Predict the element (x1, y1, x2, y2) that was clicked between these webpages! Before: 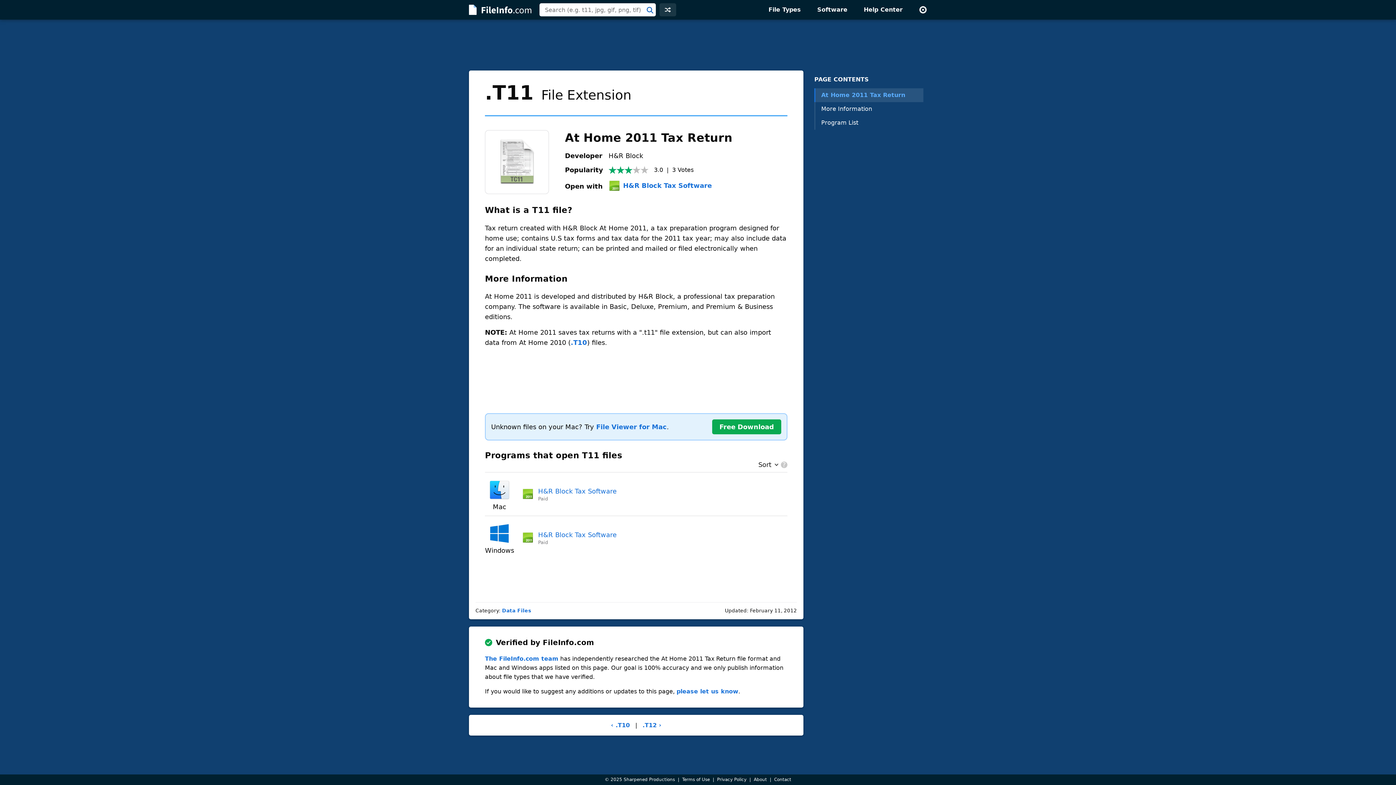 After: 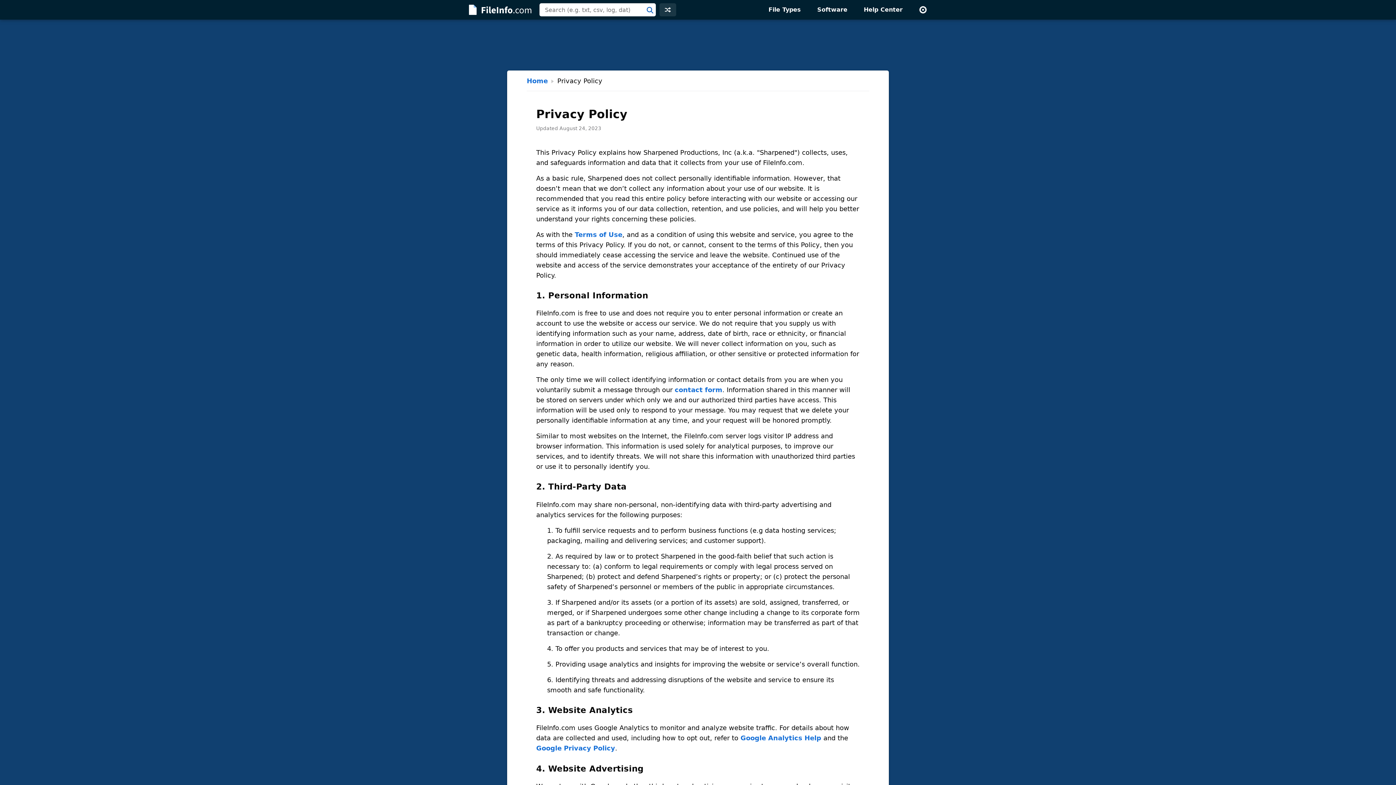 Action: label: Privacy Policy bbox: (717, 777, 746, 782)